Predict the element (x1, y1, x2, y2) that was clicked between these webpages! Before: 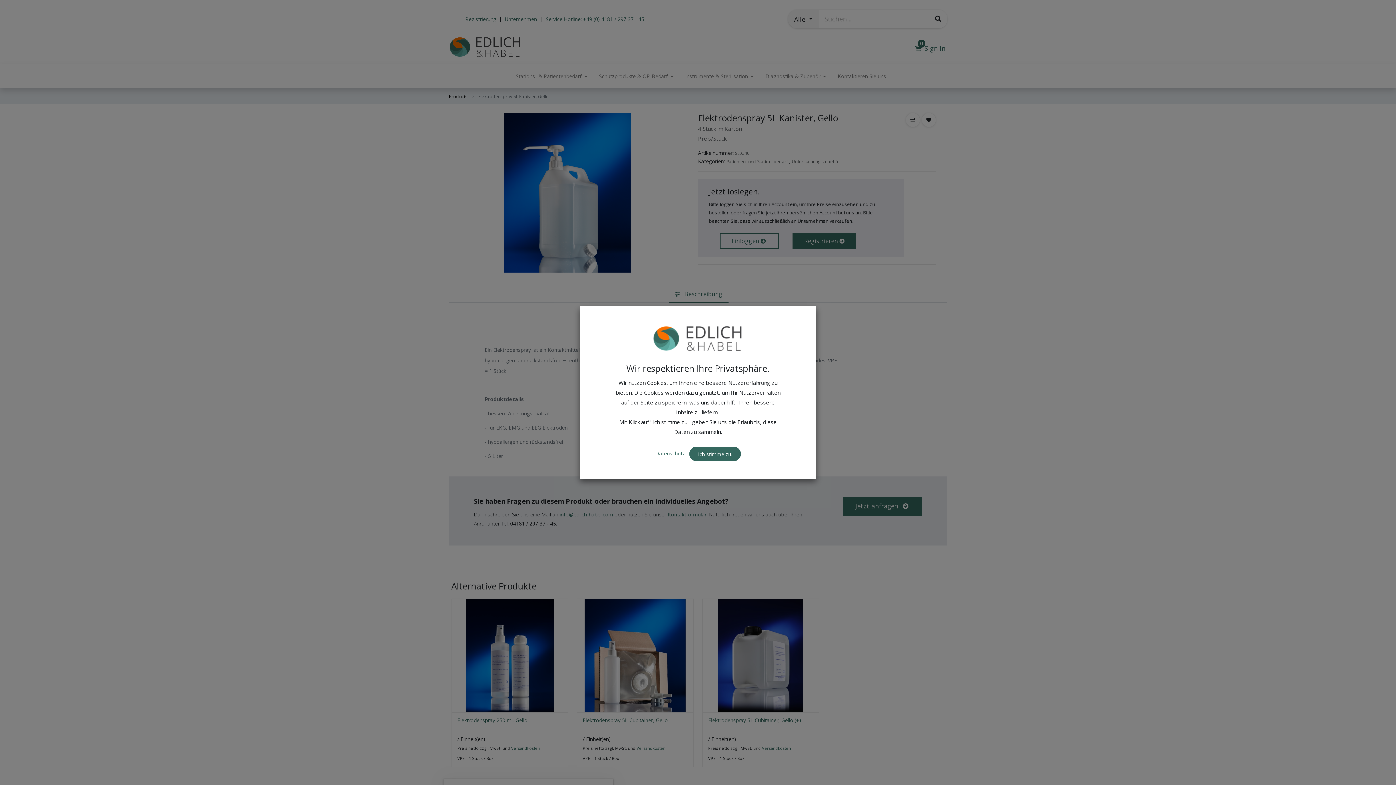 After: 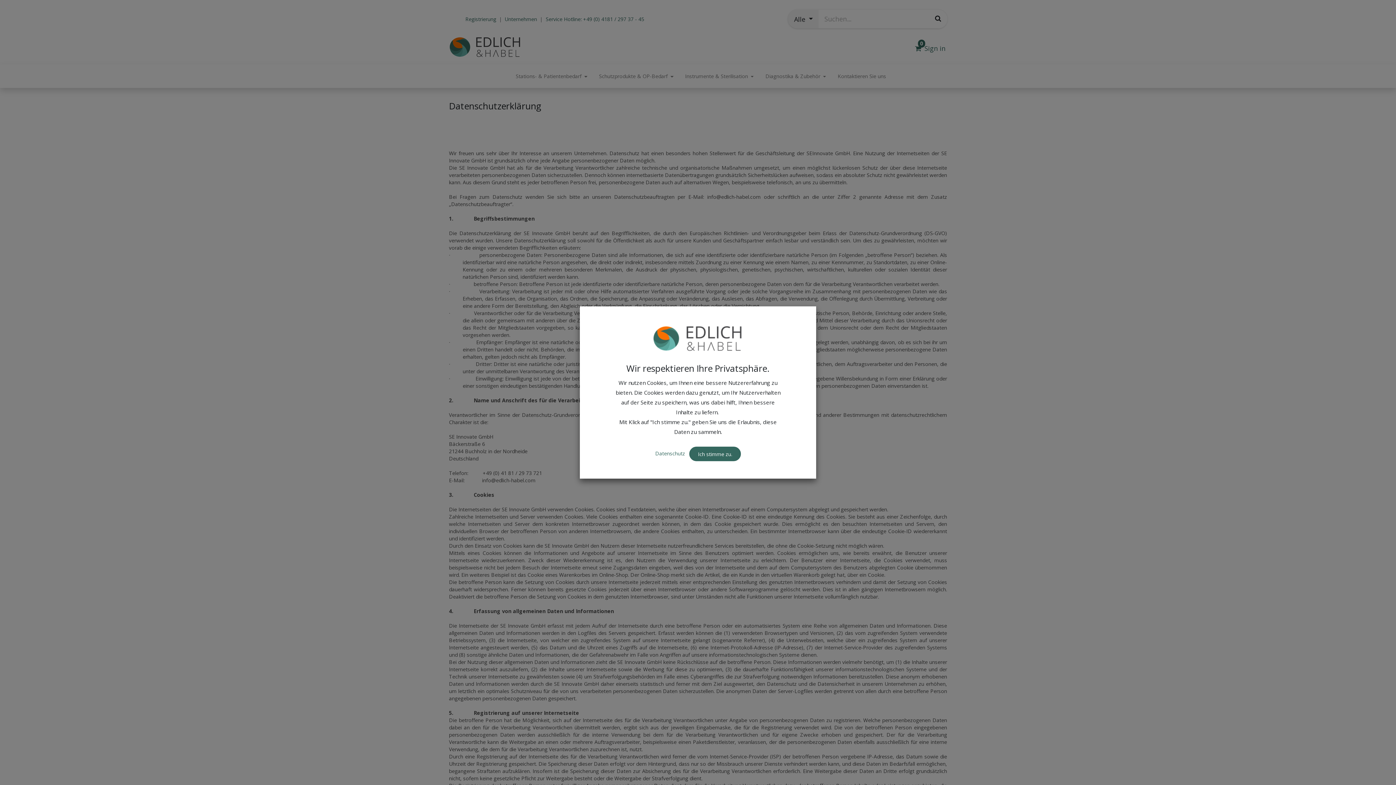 Action: label: Datenschutz  bbox: (655, 435, 686, 442)